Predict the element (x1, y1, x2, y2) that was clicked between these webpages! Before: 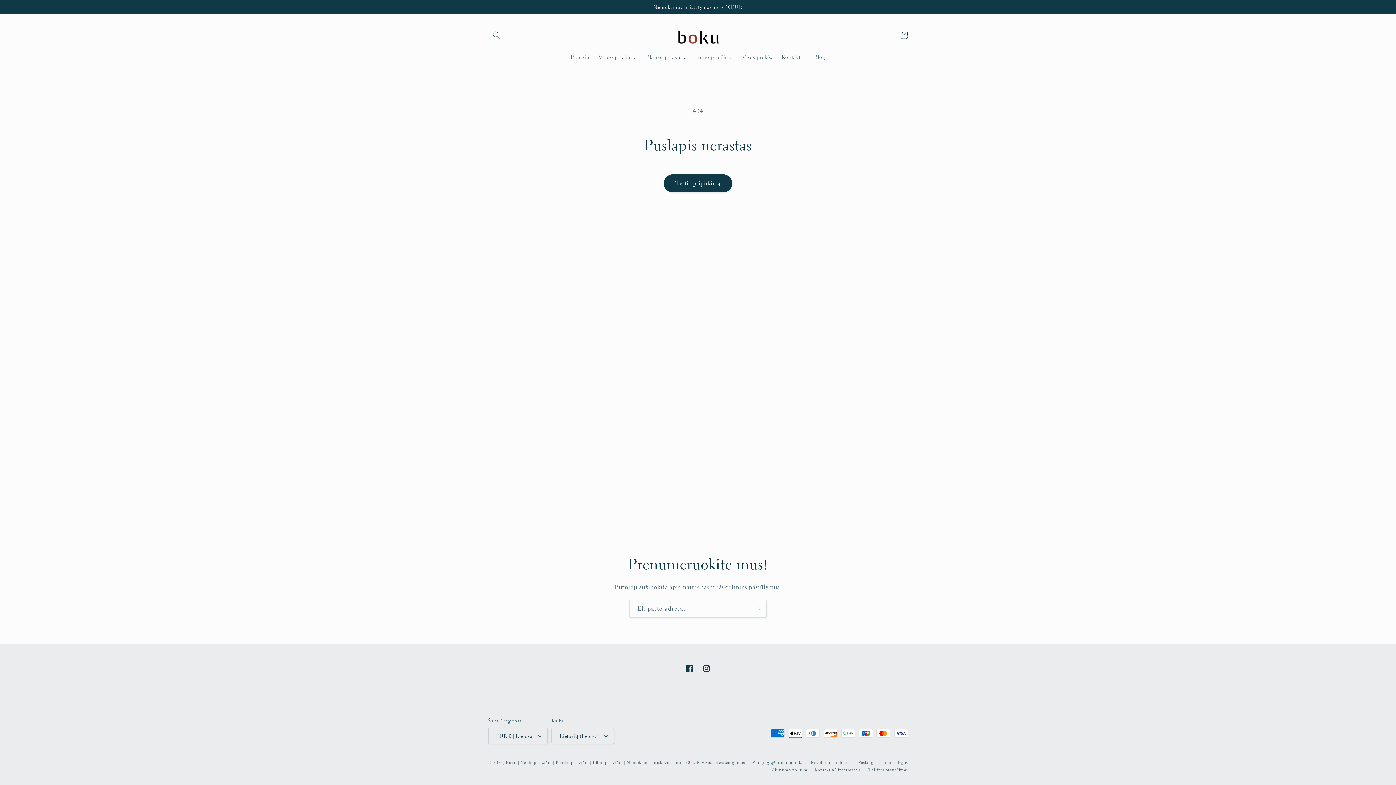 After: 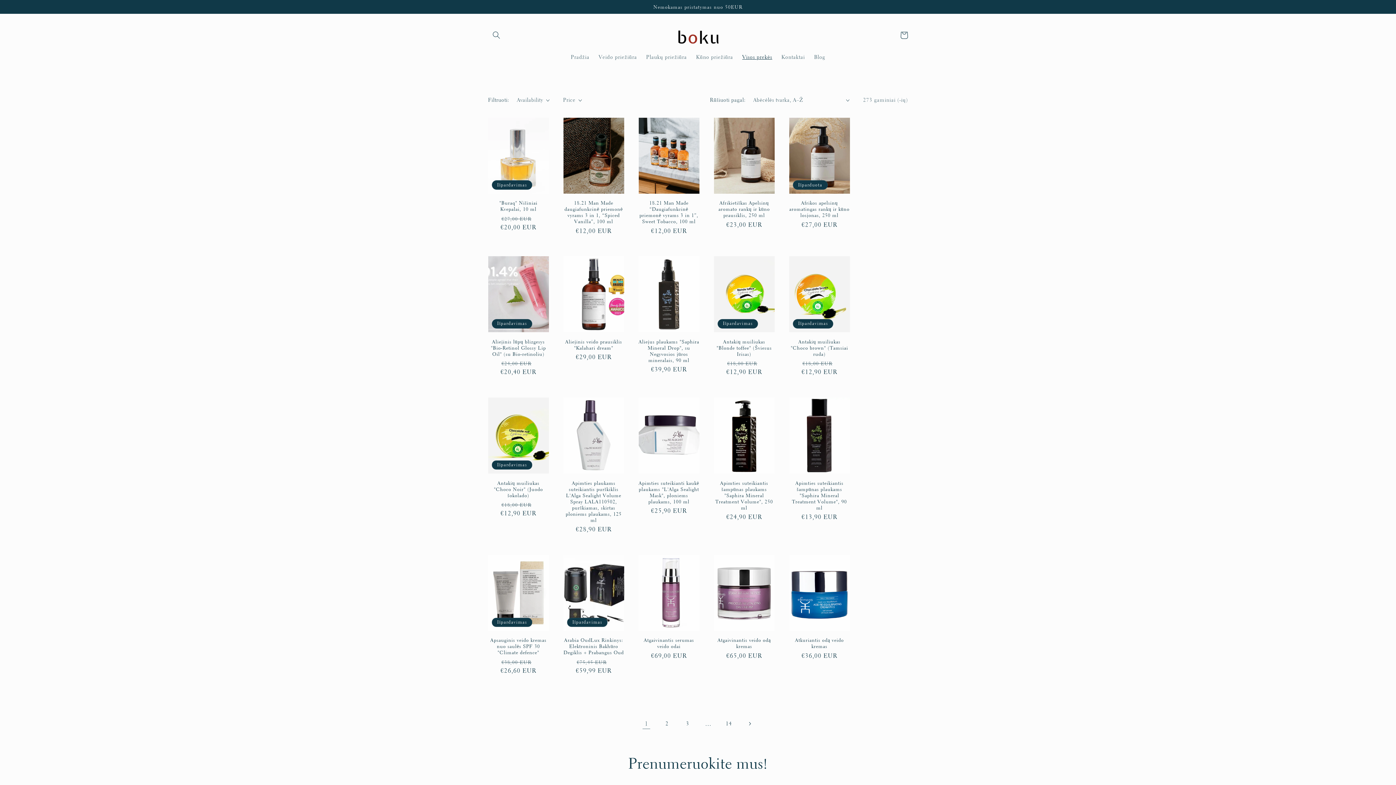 Action: label: Visos prekės bbox: (737, 49, 777, 64)